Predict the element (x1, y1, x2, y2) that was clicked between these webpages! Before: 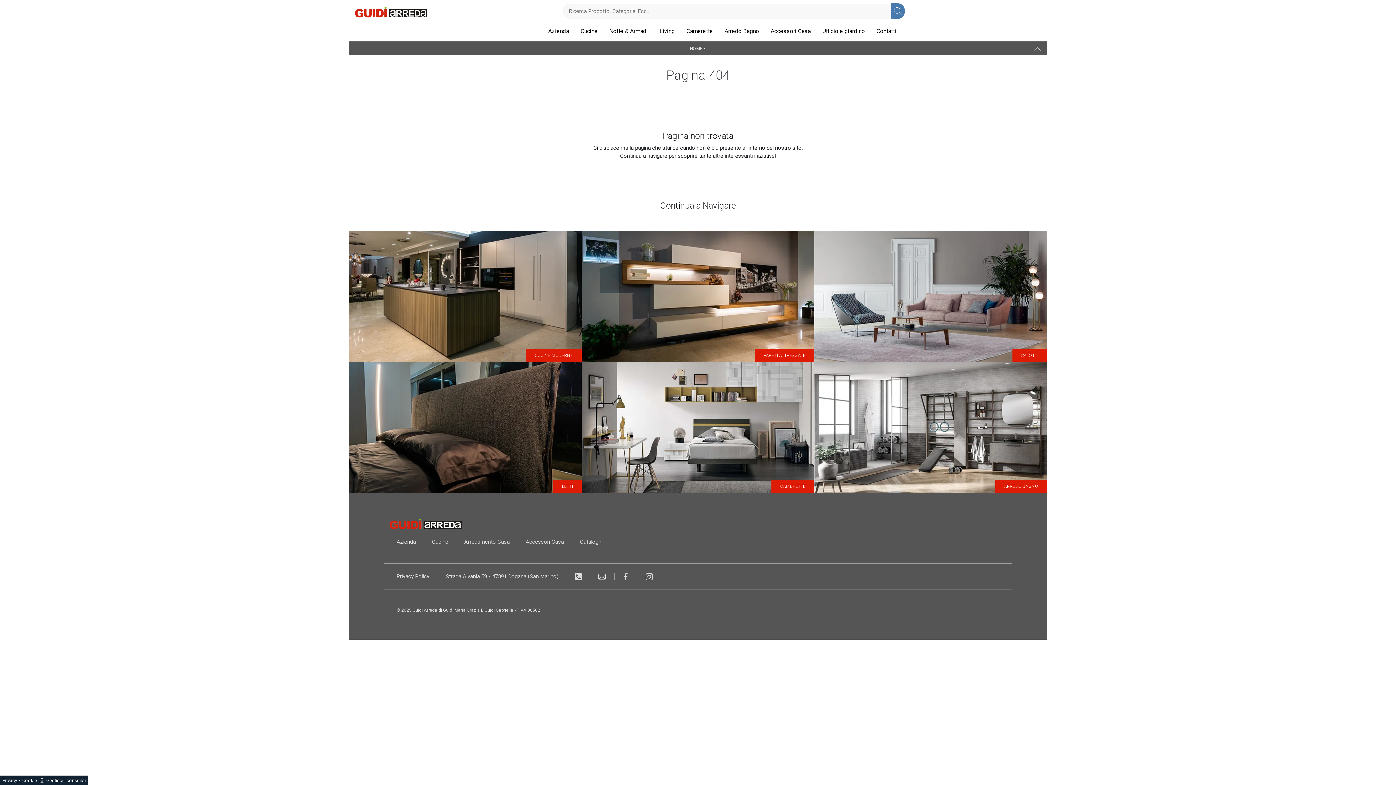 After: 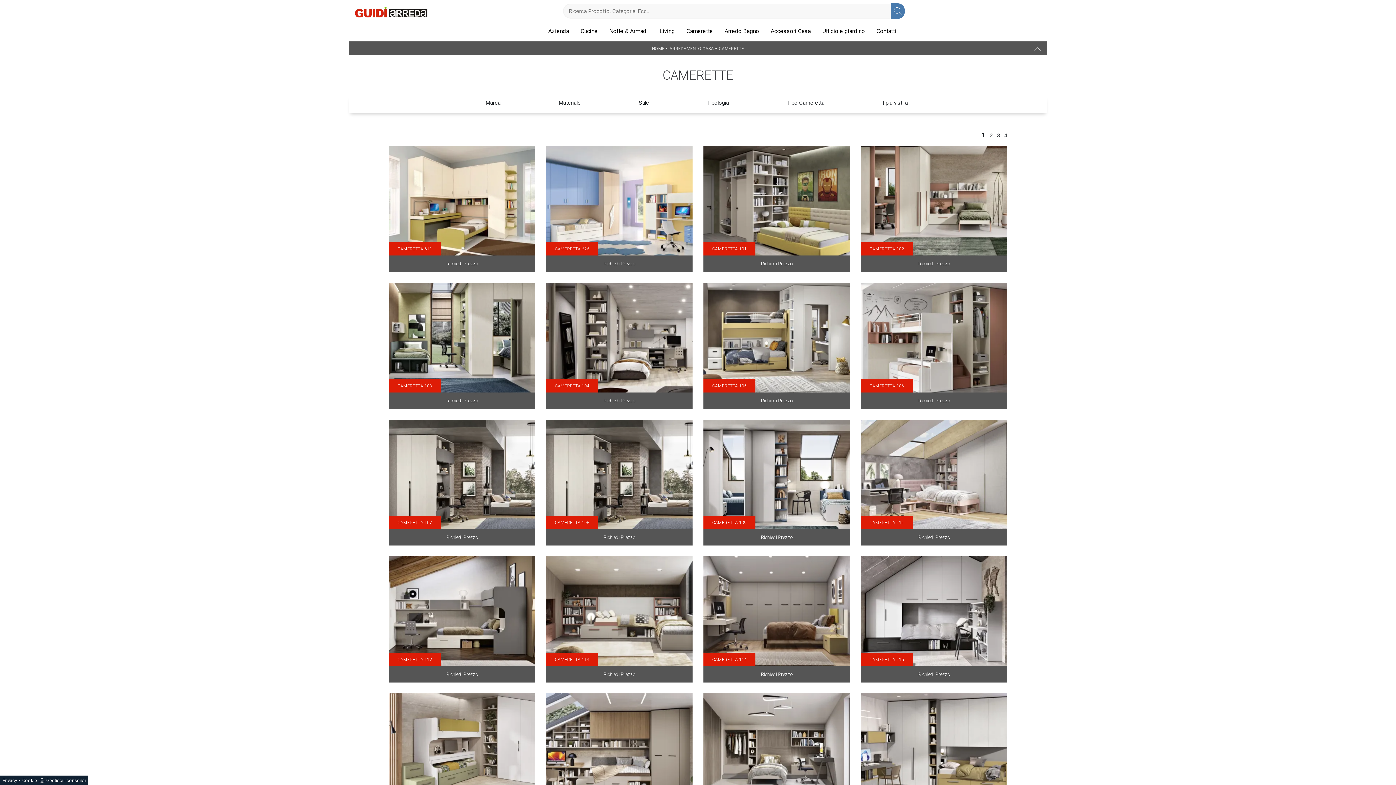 Action: label: Camerette bbox: (683, 24, 715, 38)